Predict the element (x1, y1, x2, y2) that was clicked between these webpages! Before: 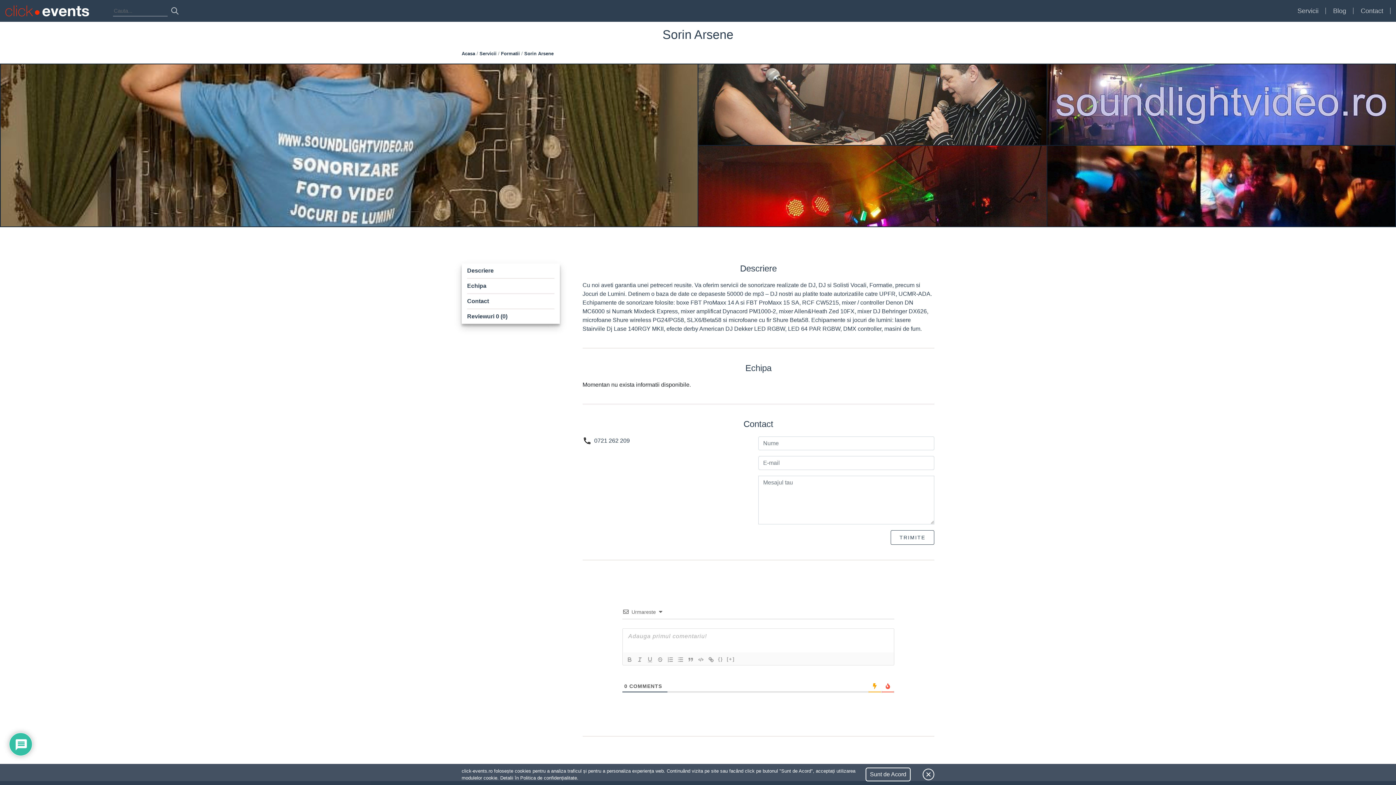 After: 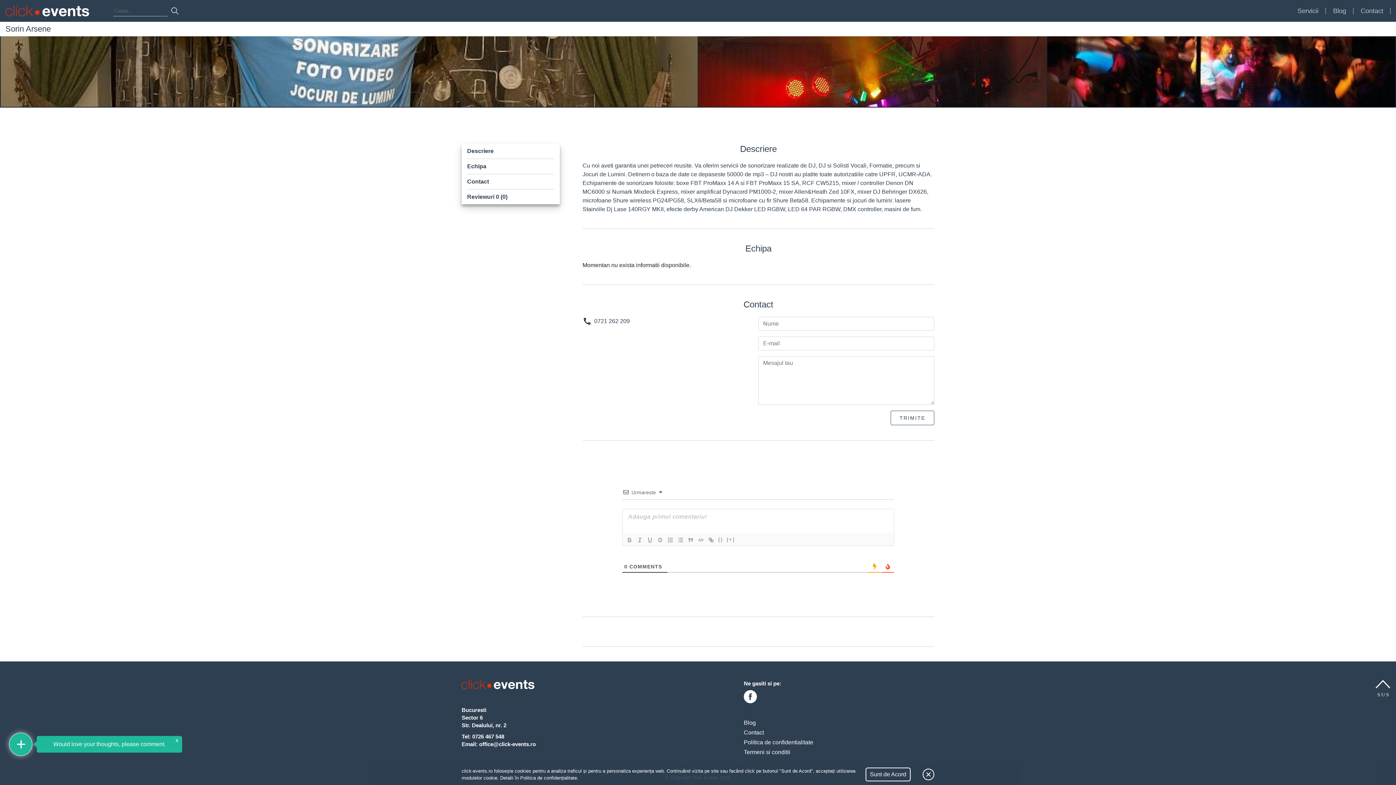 Action: bbox: (467, 278, 554, 294) label: Echipa